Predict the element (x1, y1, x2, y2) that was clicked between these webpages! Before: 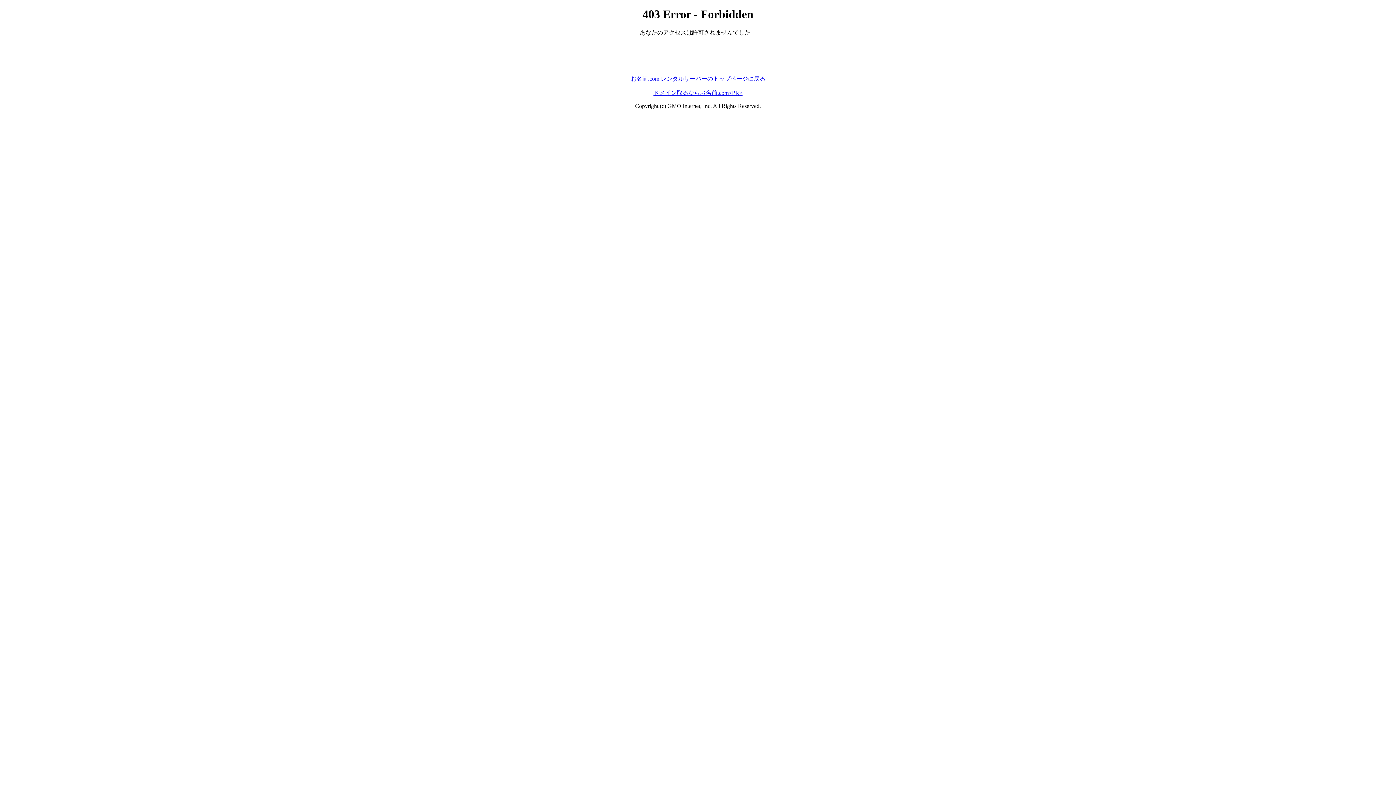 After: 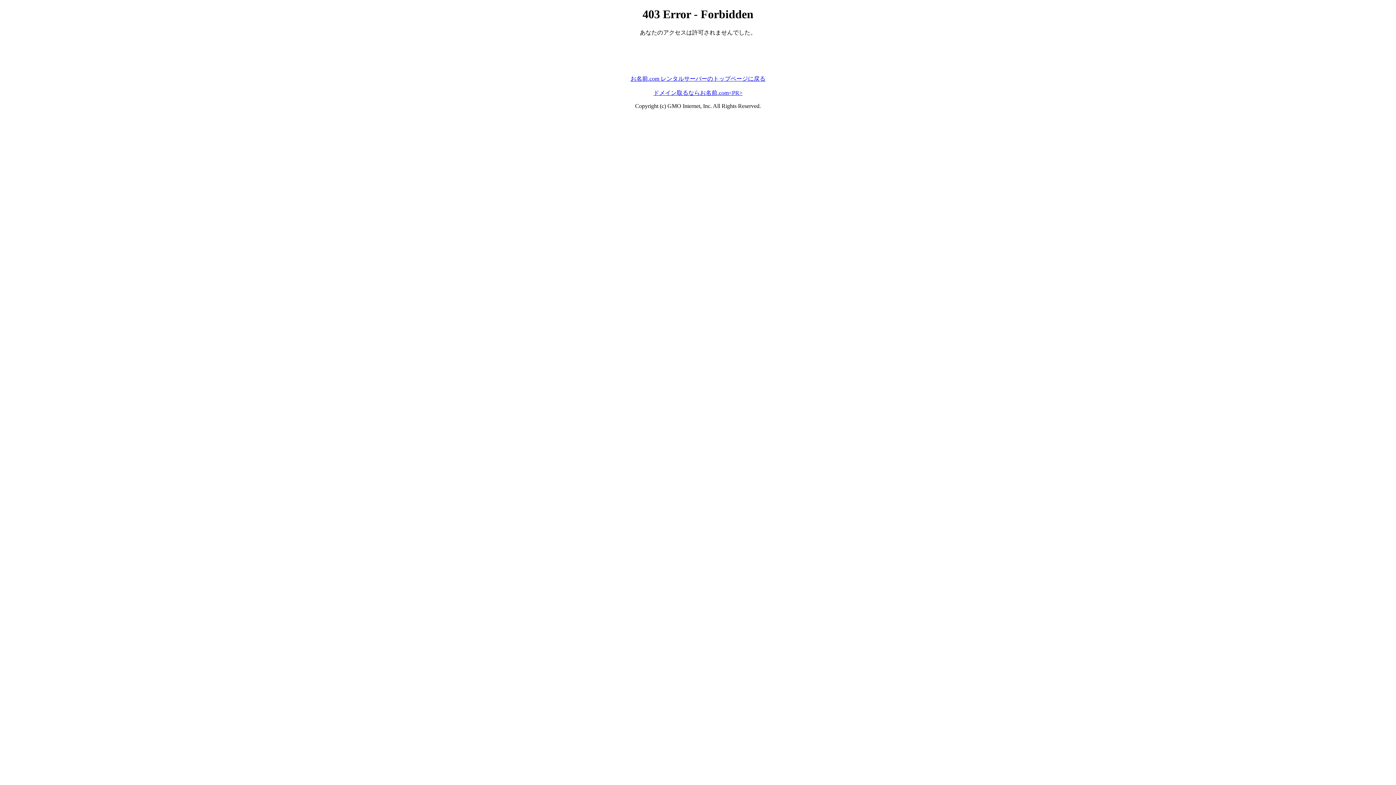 Action: bbox: (630, 75, 765, 81) label: お名前.com レンタルサーバーのトップページに戻る